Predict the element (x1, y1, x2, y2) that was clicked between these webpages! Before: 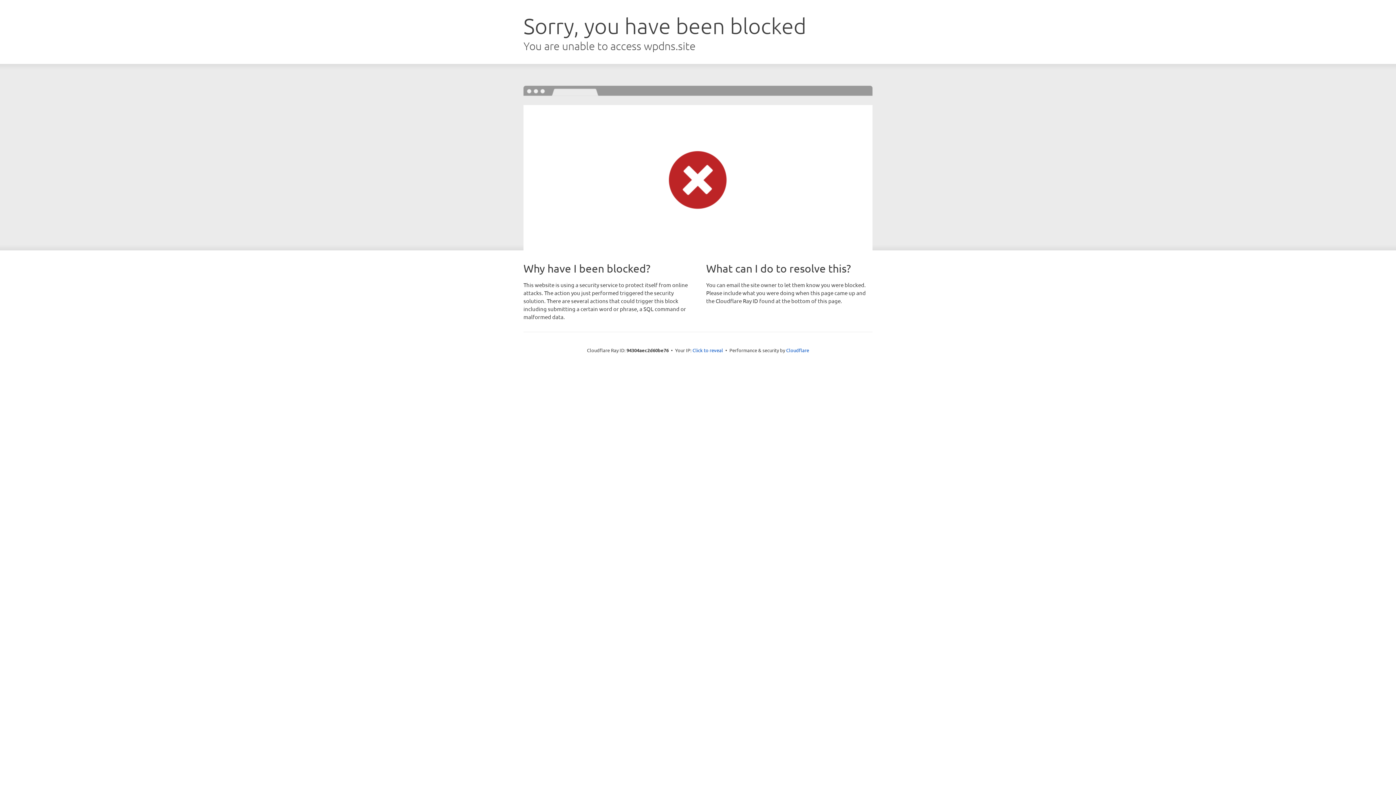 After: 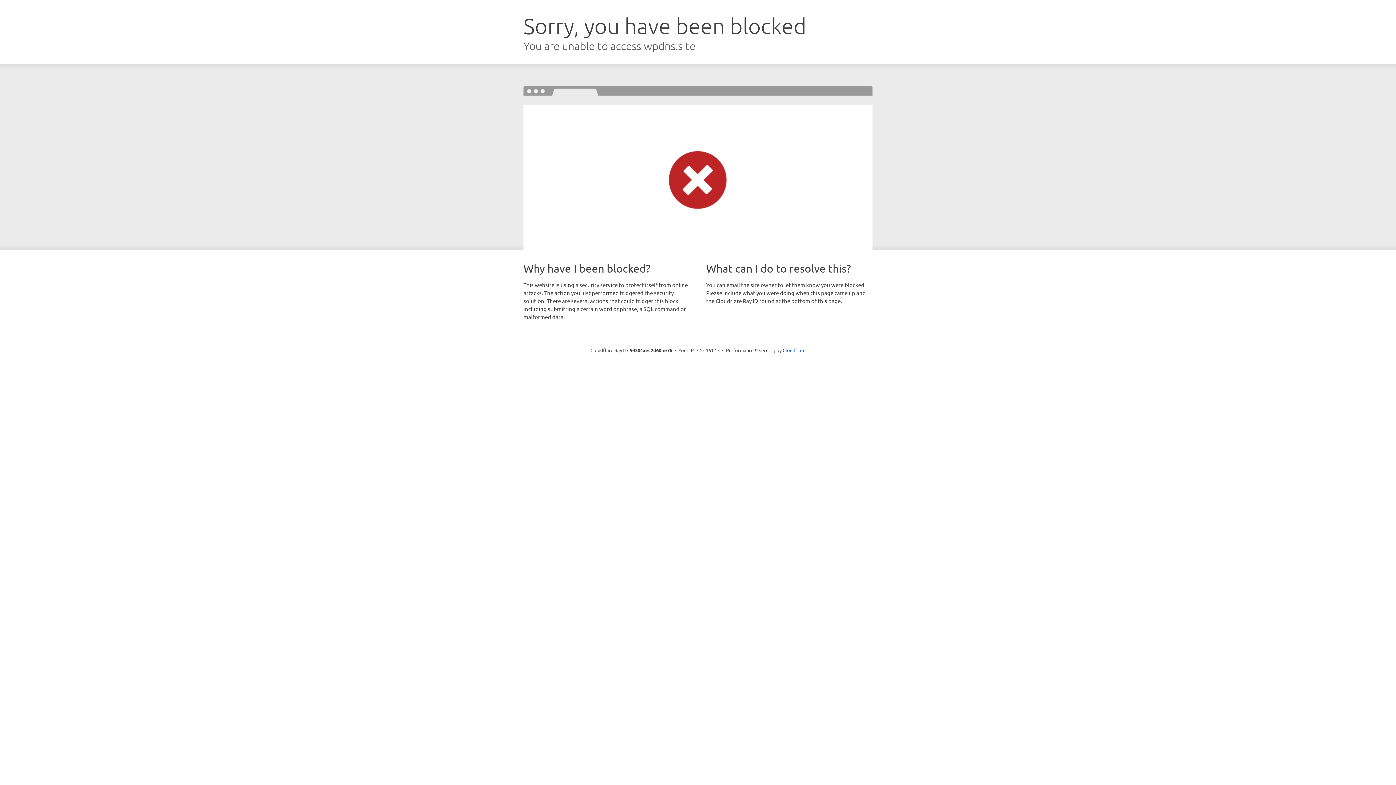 Action: label: Click to reveal bbox: (692, 346, 723, 353)